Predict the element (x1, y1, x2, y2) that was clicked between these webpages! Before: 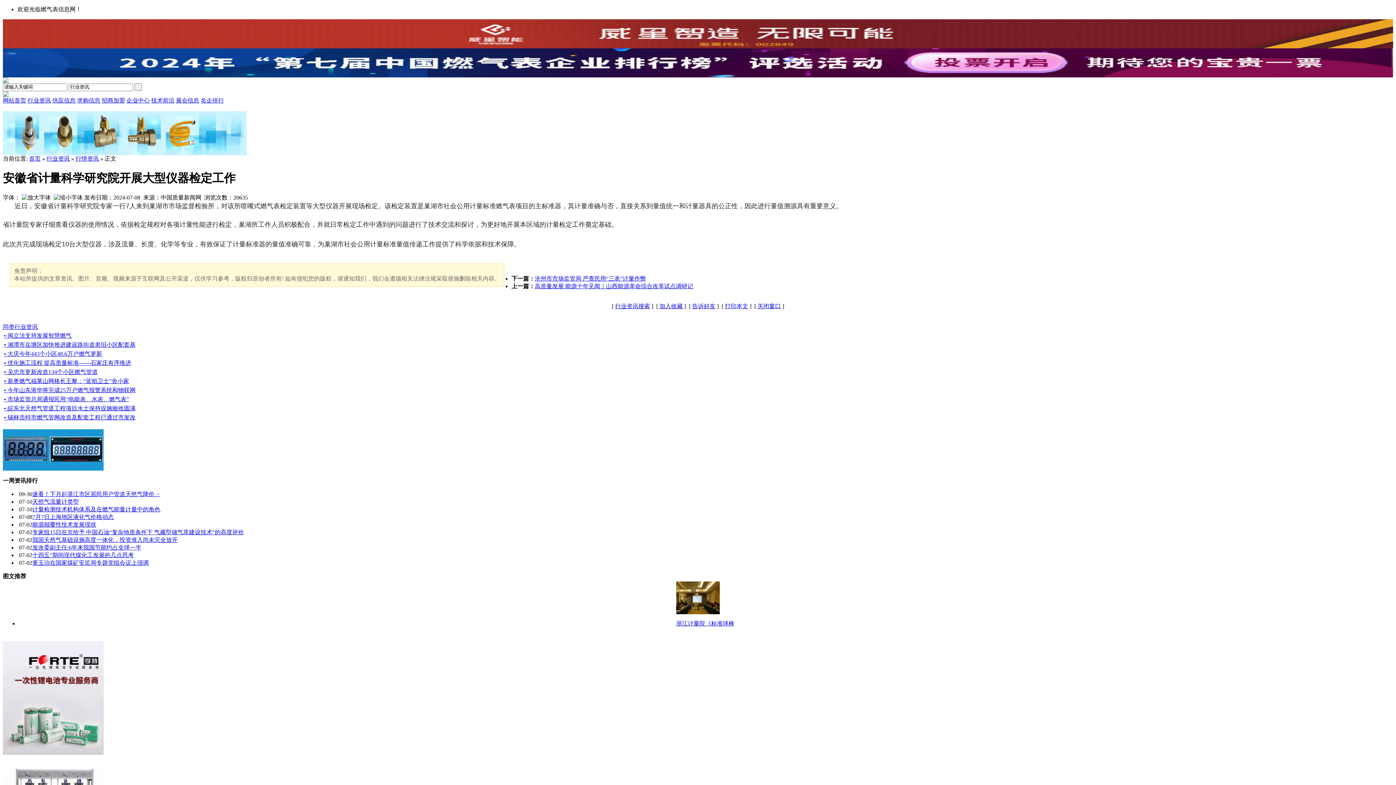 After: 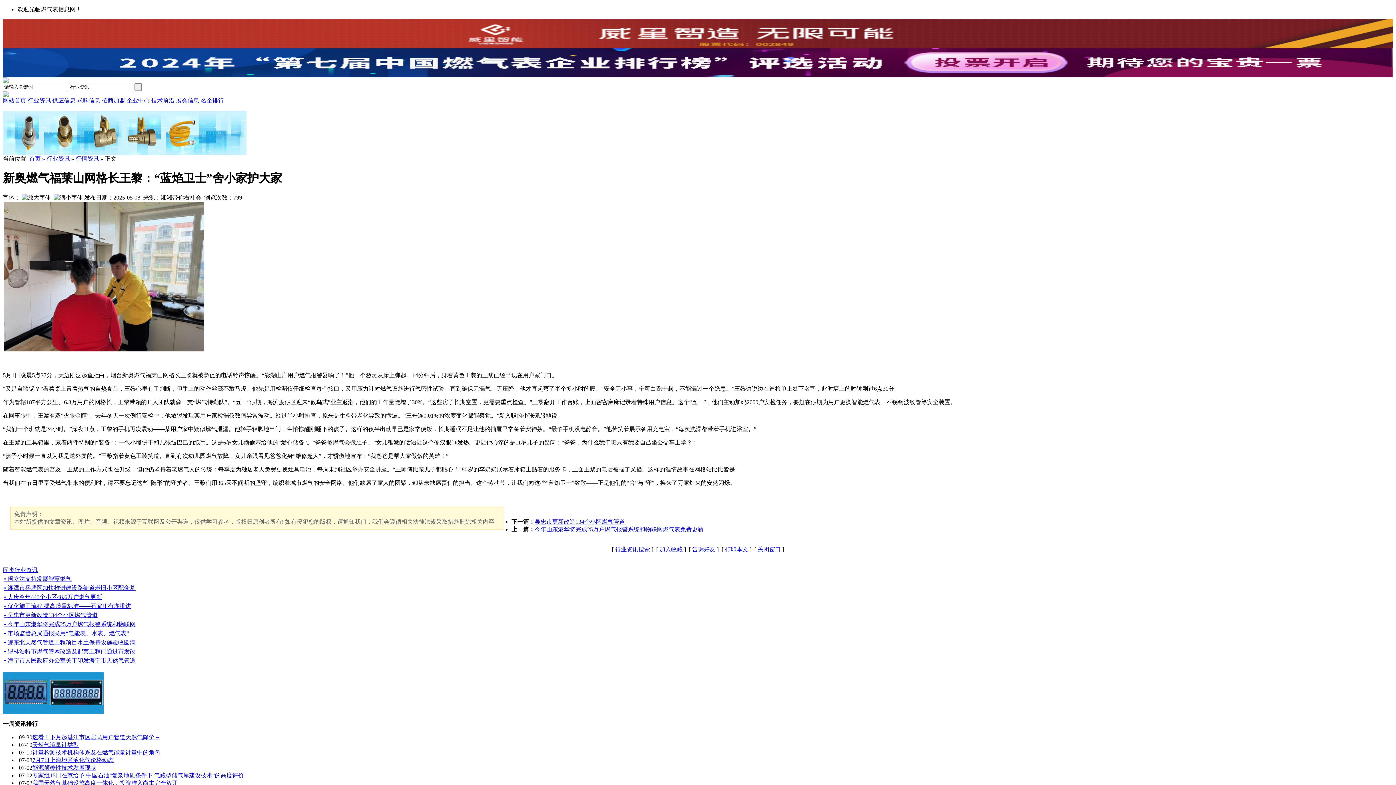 Action: label: • 新奥燃气福莱山网格长王黎：“蓝焰卫士”舍小家 bbox: (4, 378, 129, 384)